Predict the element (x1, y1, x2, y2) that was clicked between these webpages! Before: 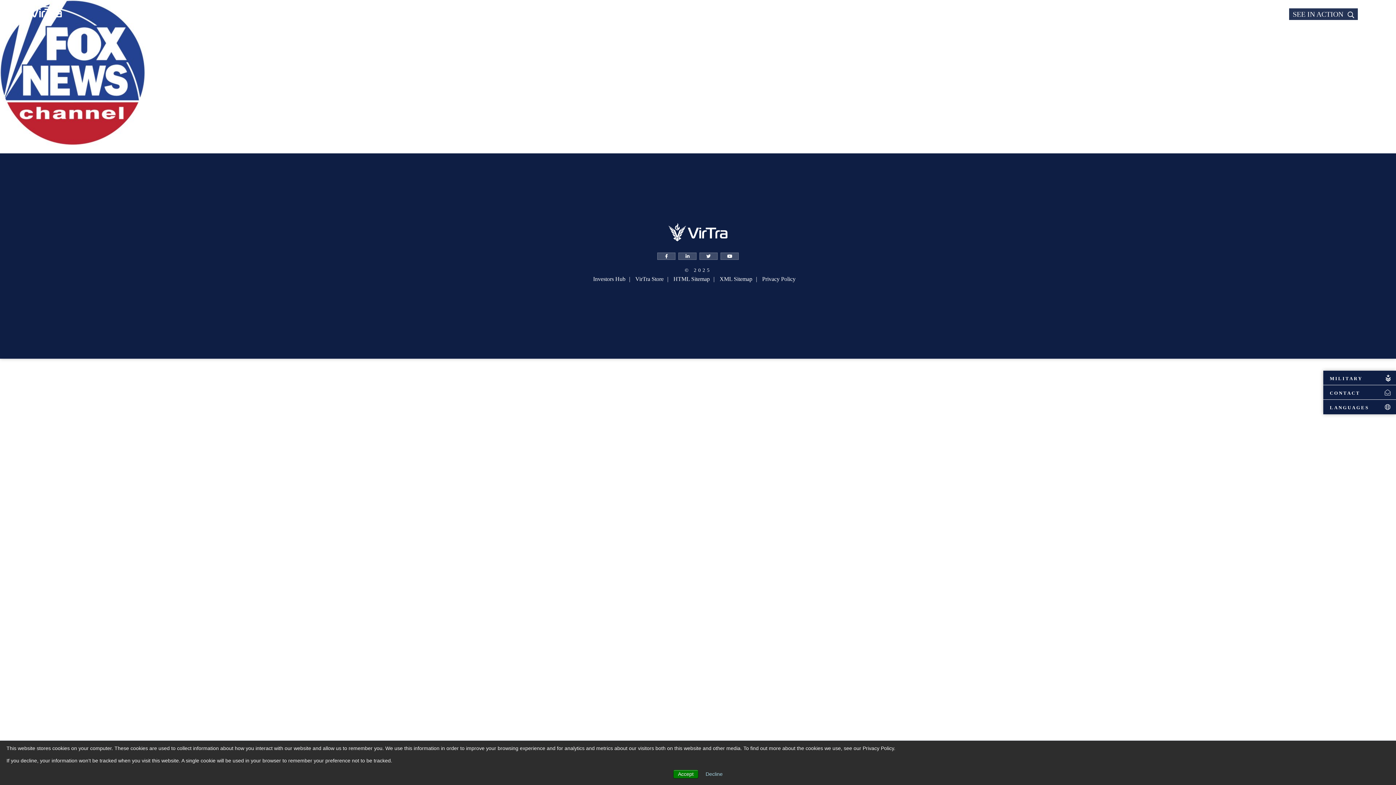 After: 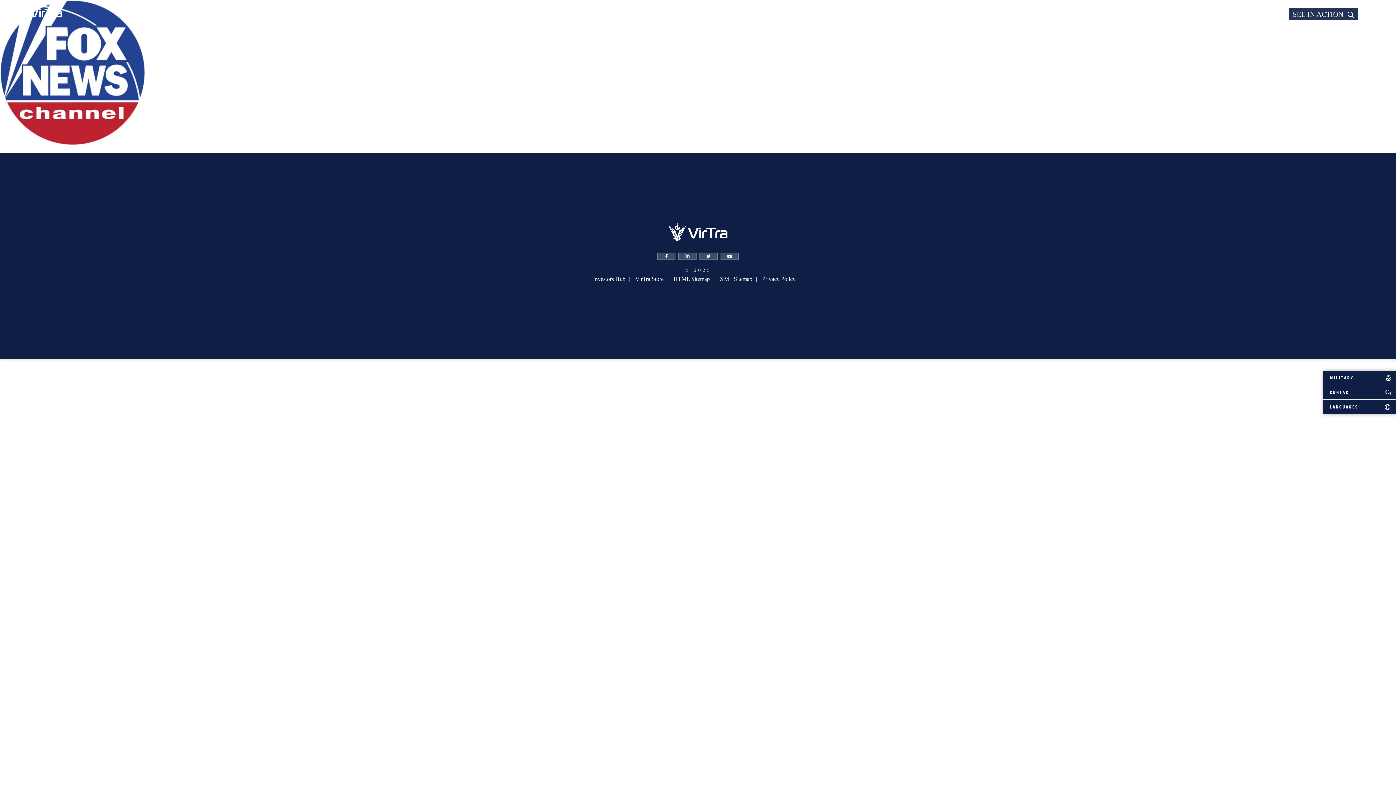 Action: label: Accept bbox: (673, 770, 698, 778)